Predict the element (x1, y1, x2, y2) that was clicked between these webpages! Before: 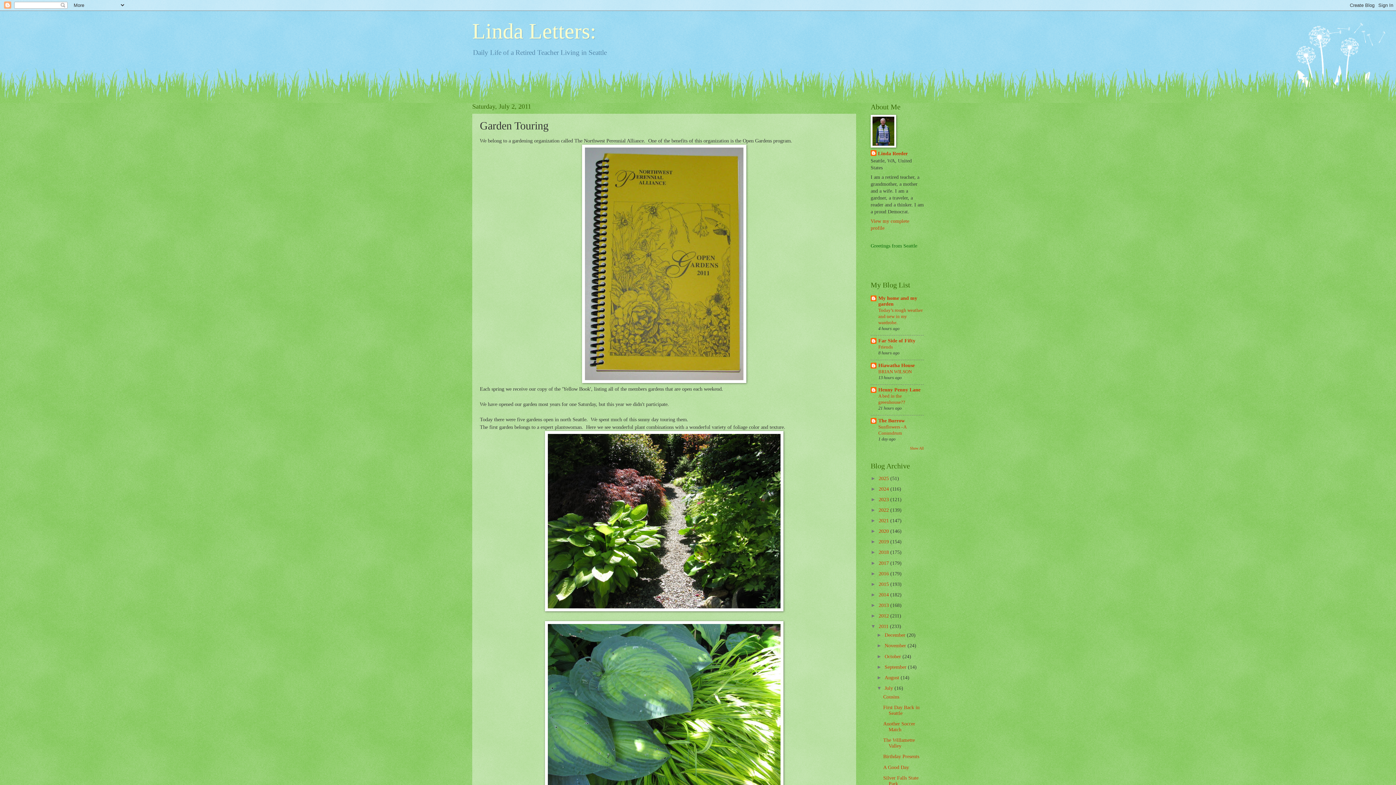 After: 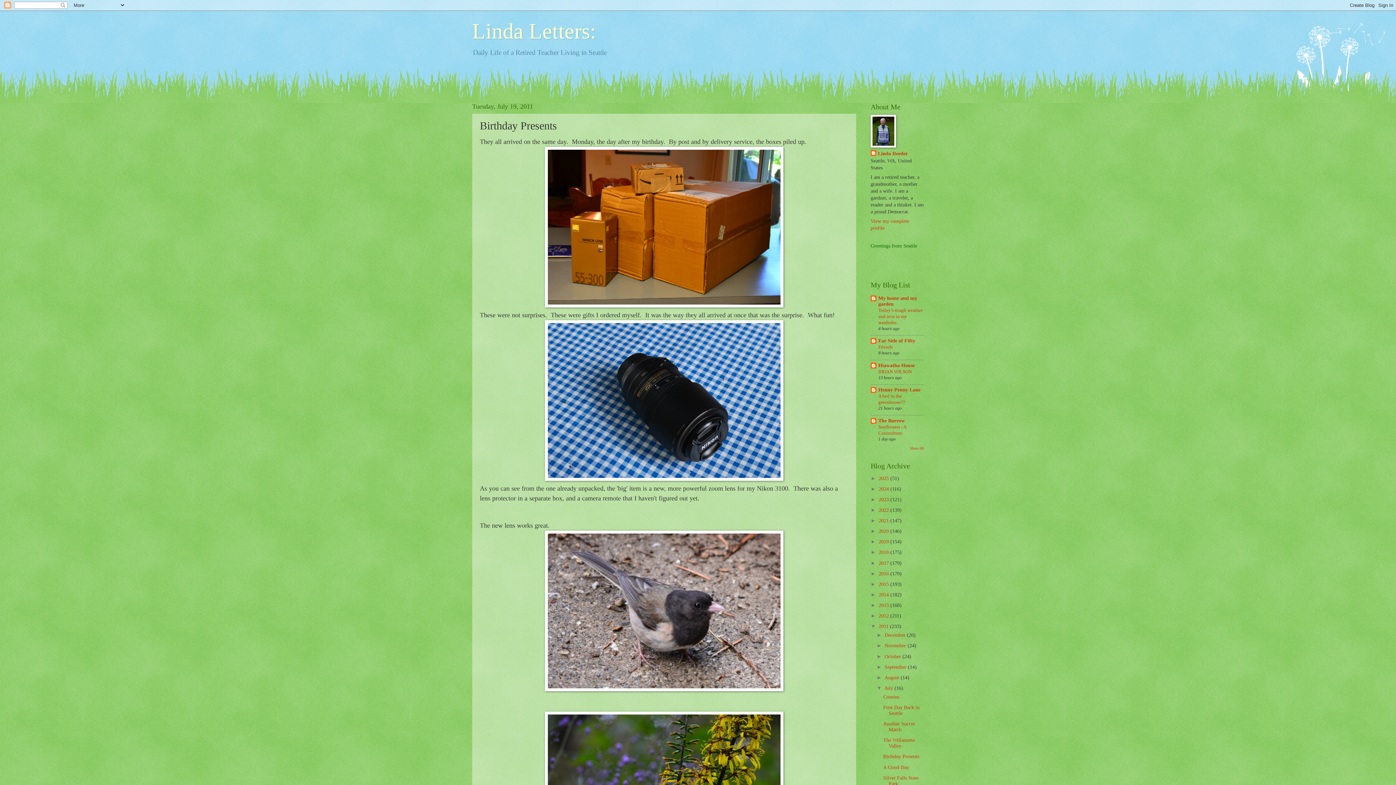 Action: bbox: (883, 754, 919, 759) label: Birthday Presents